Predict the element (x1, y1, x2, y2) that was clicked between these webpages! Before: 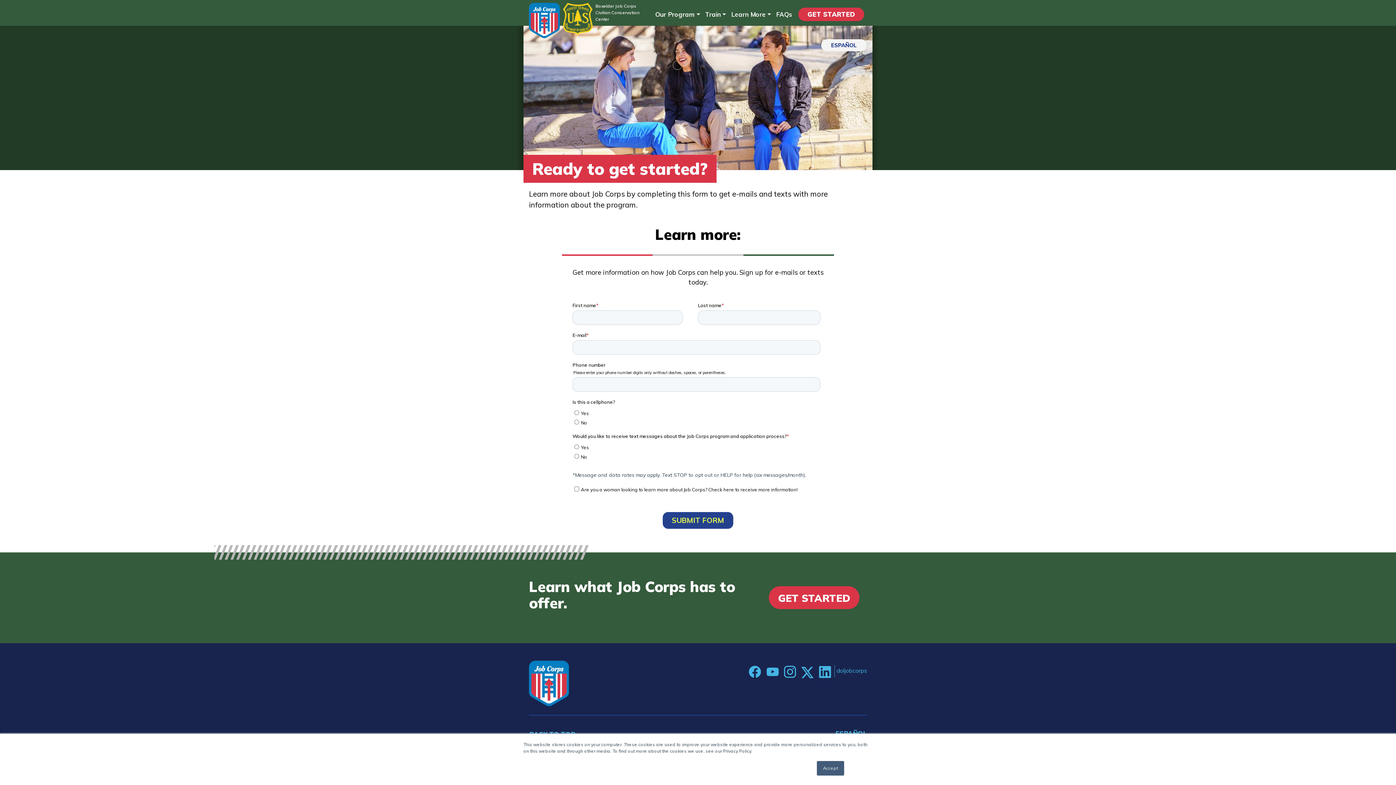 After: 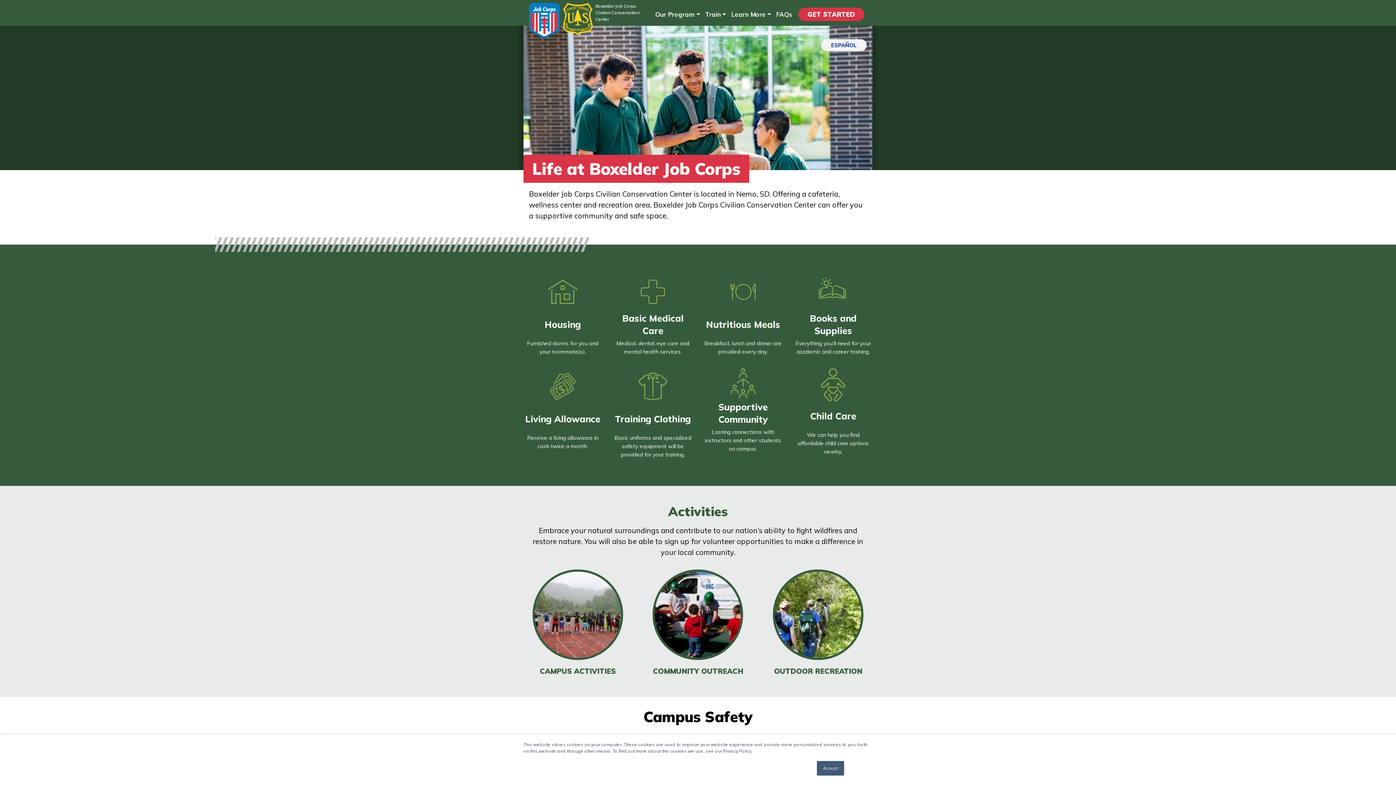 Action: label: Program Highlights bbox: (529, 756, 692, 766)